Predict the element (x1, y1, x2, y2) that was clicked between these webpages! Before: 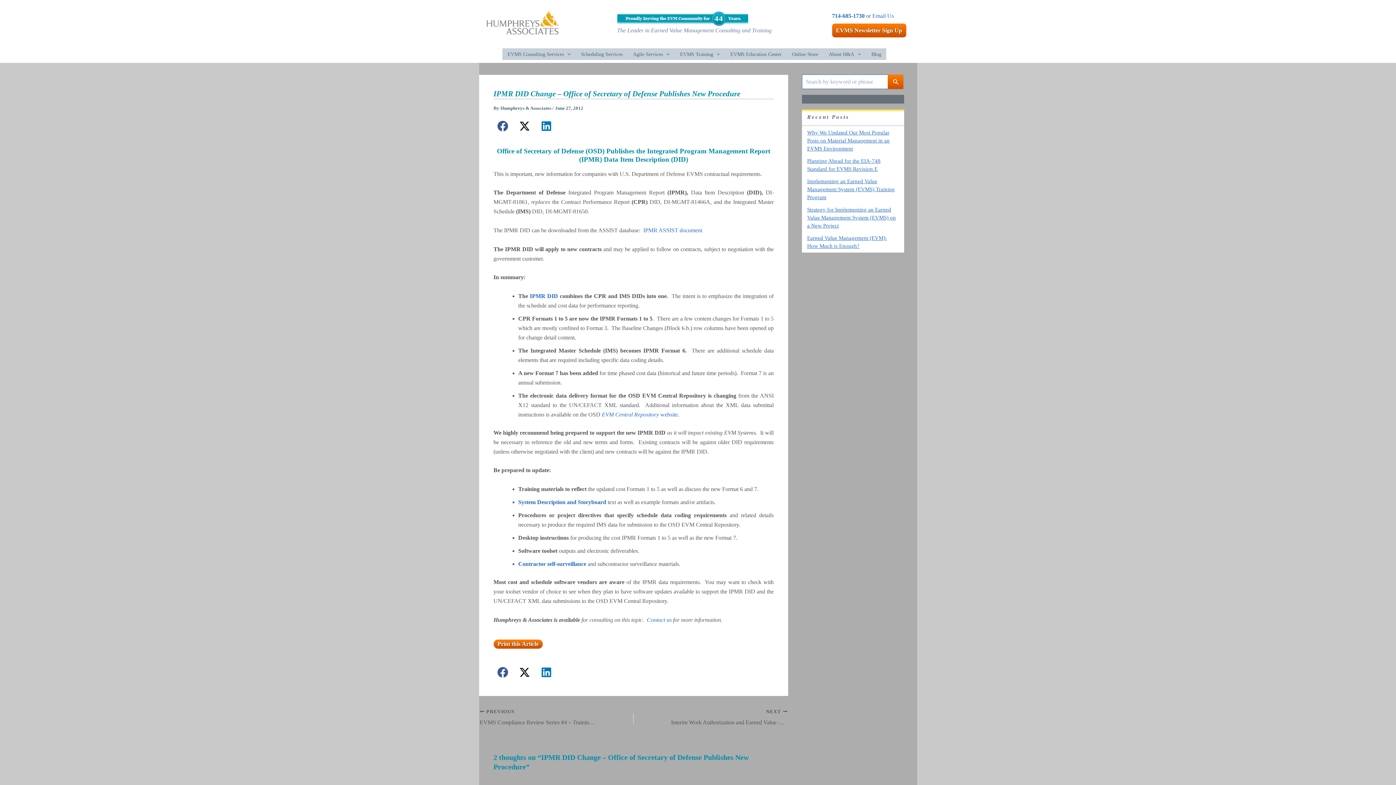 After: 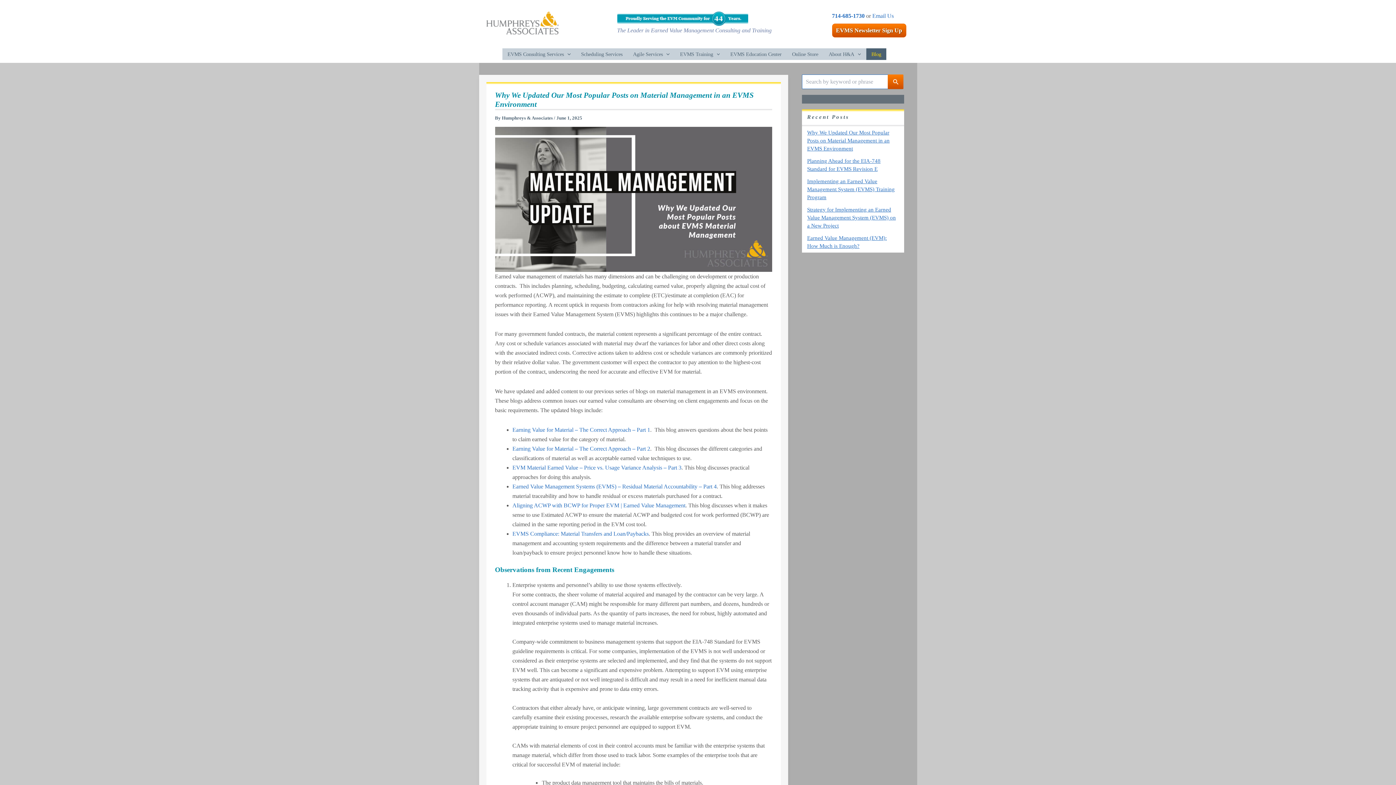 Action: label: Blog bbox: (866, 48, 886, 60)